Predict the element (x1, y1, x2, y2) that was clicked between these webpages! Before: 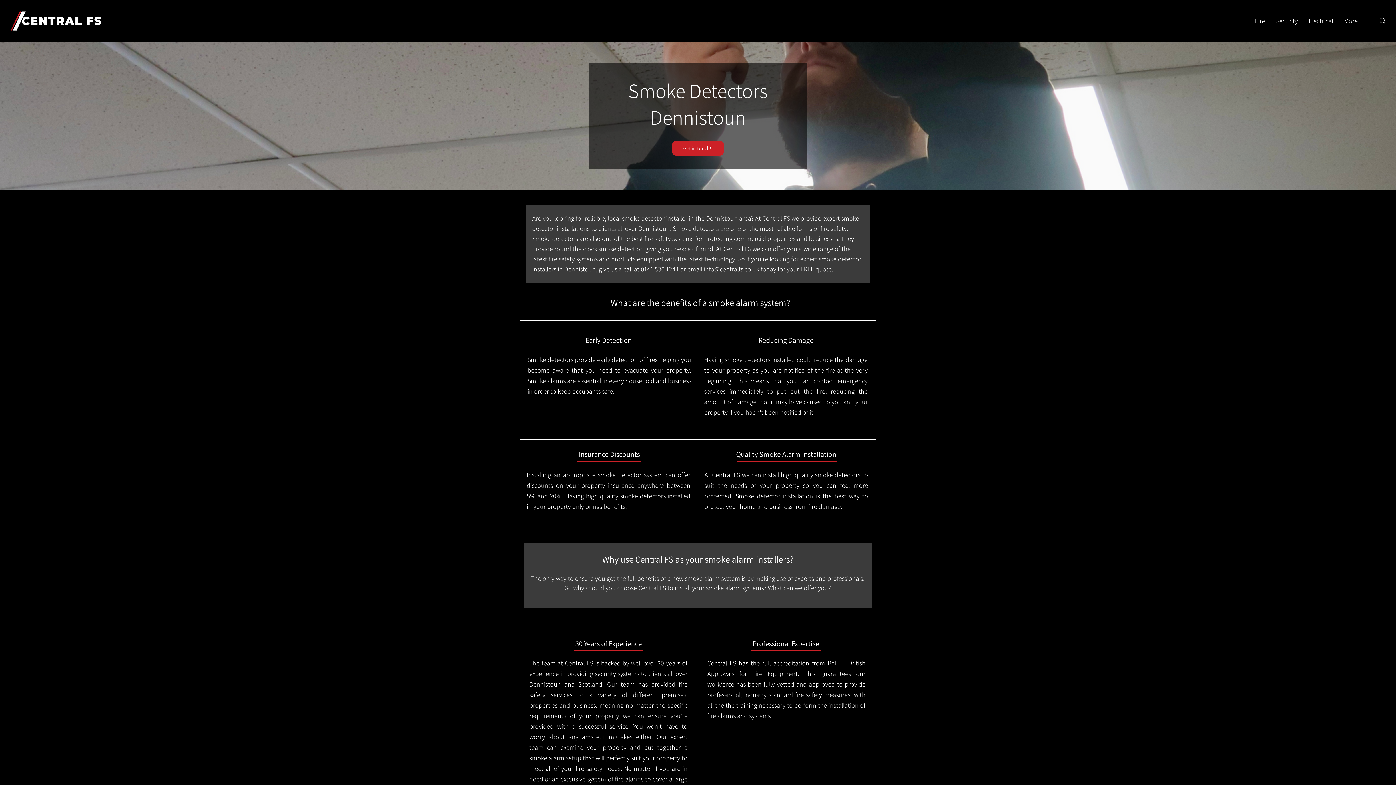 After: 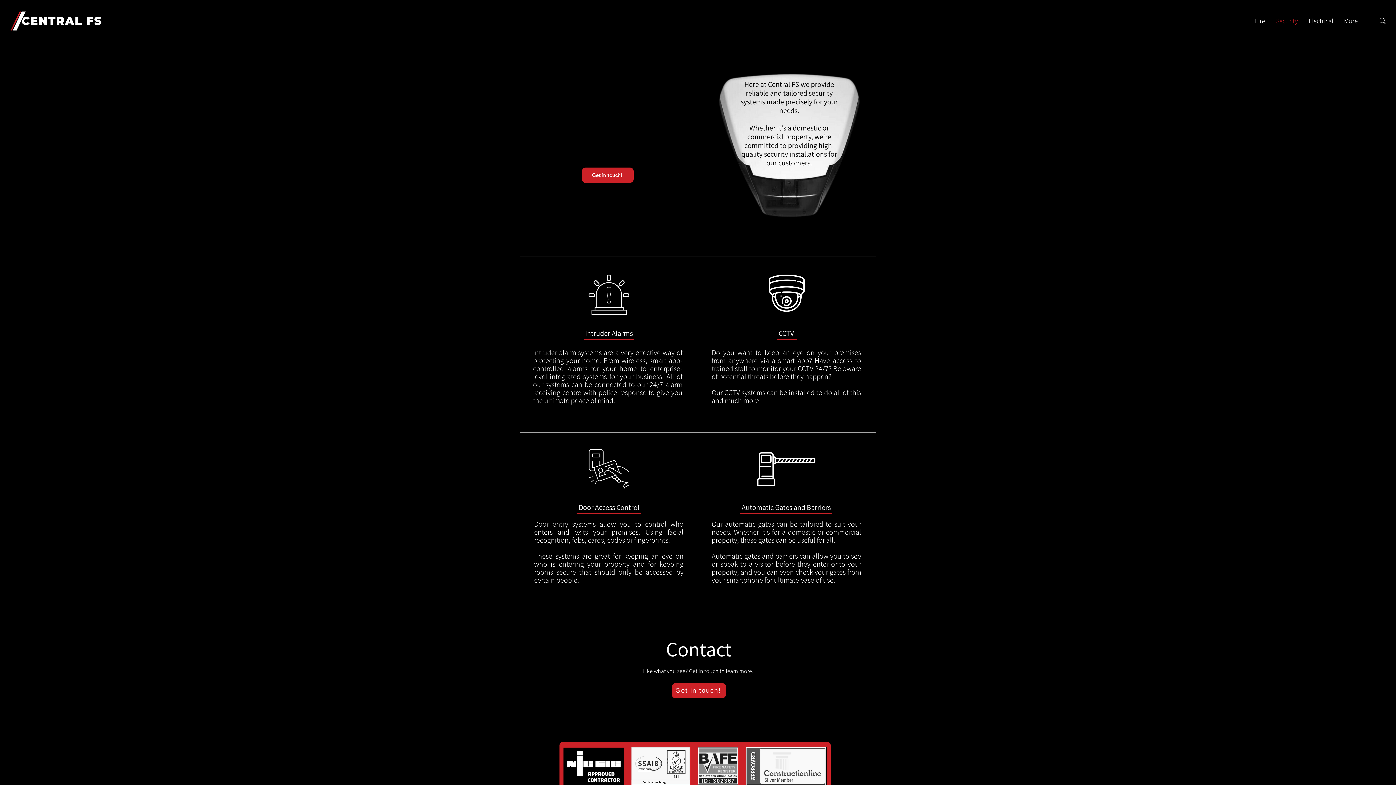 Action: bbox: (1270, 12, 1303, 30) label: Security